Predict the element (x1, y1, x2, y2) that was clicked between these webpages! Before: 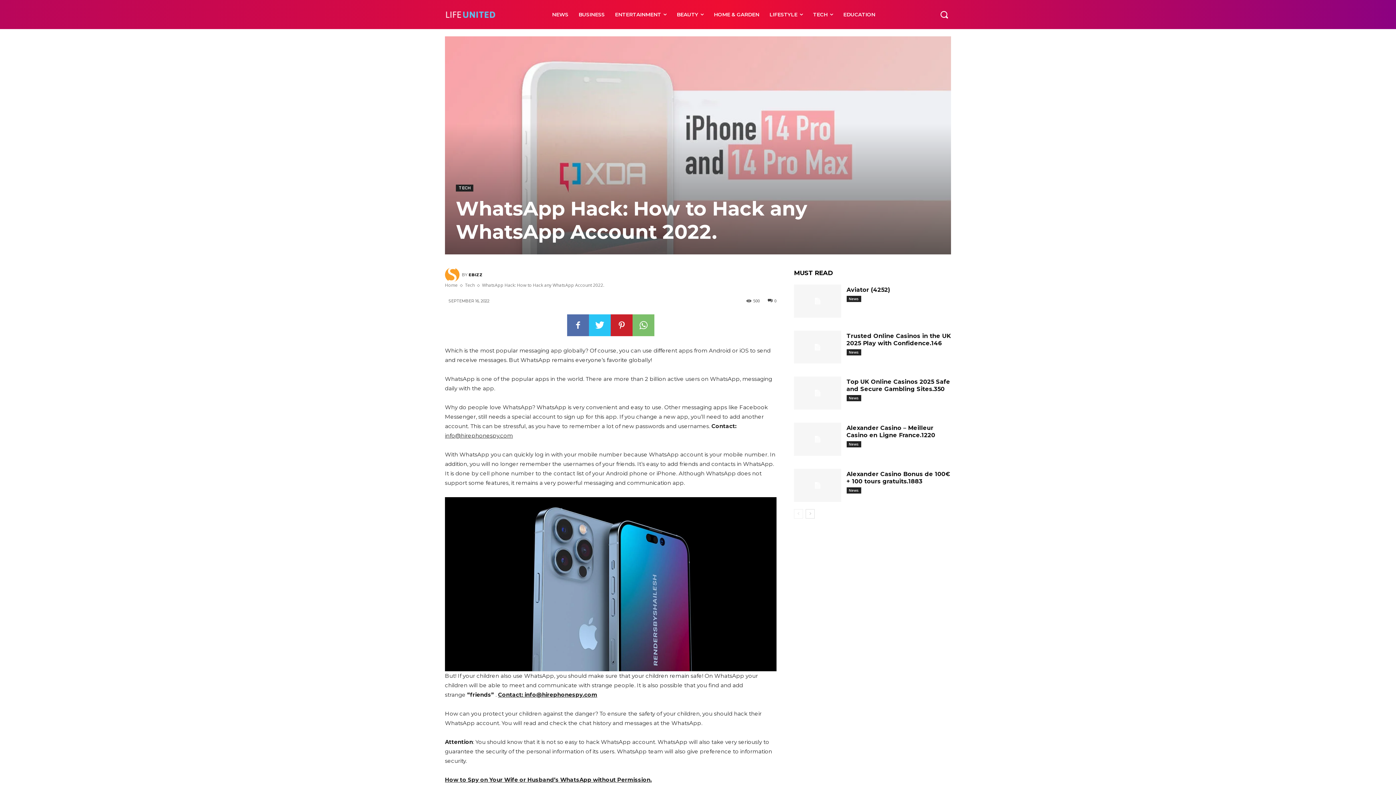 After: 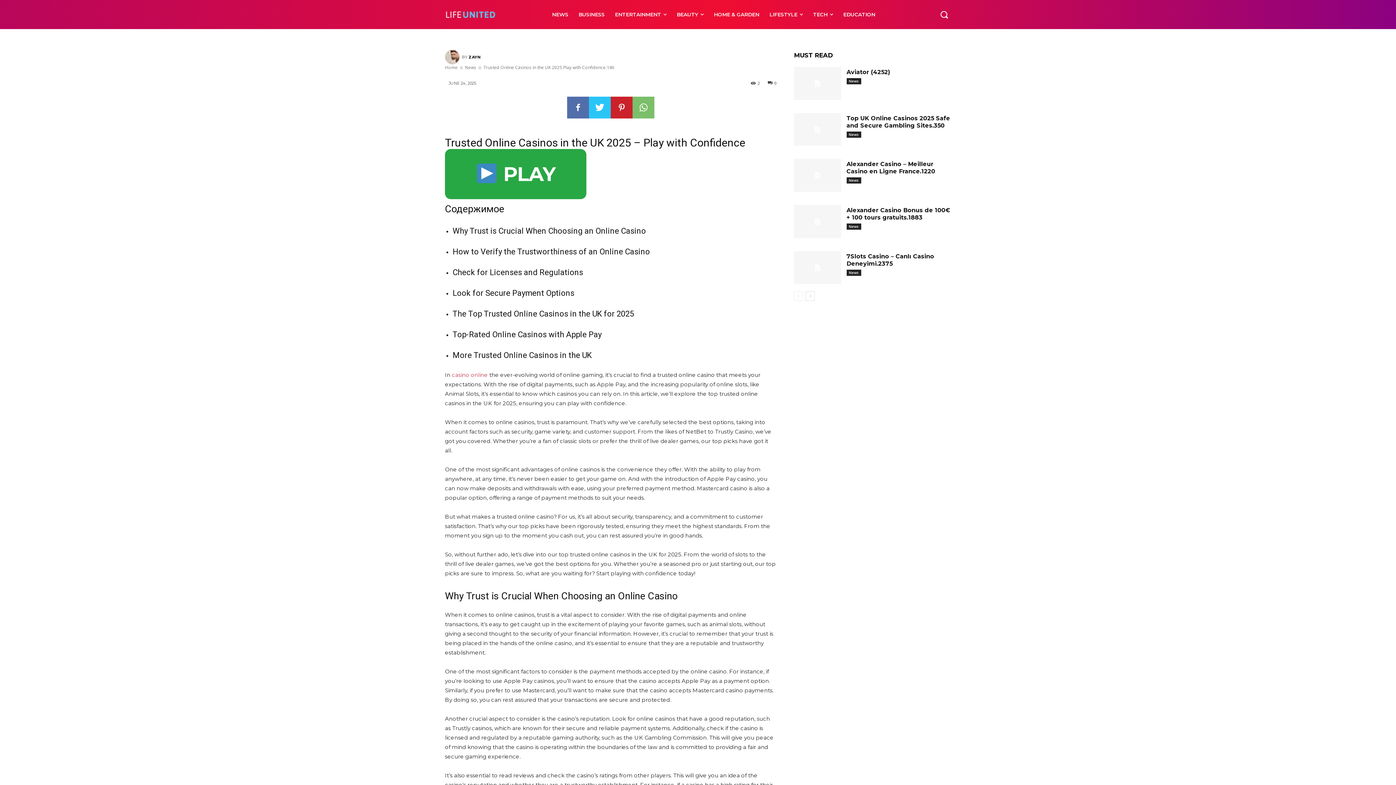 Action: bbox: (794, 330, 841, 363)